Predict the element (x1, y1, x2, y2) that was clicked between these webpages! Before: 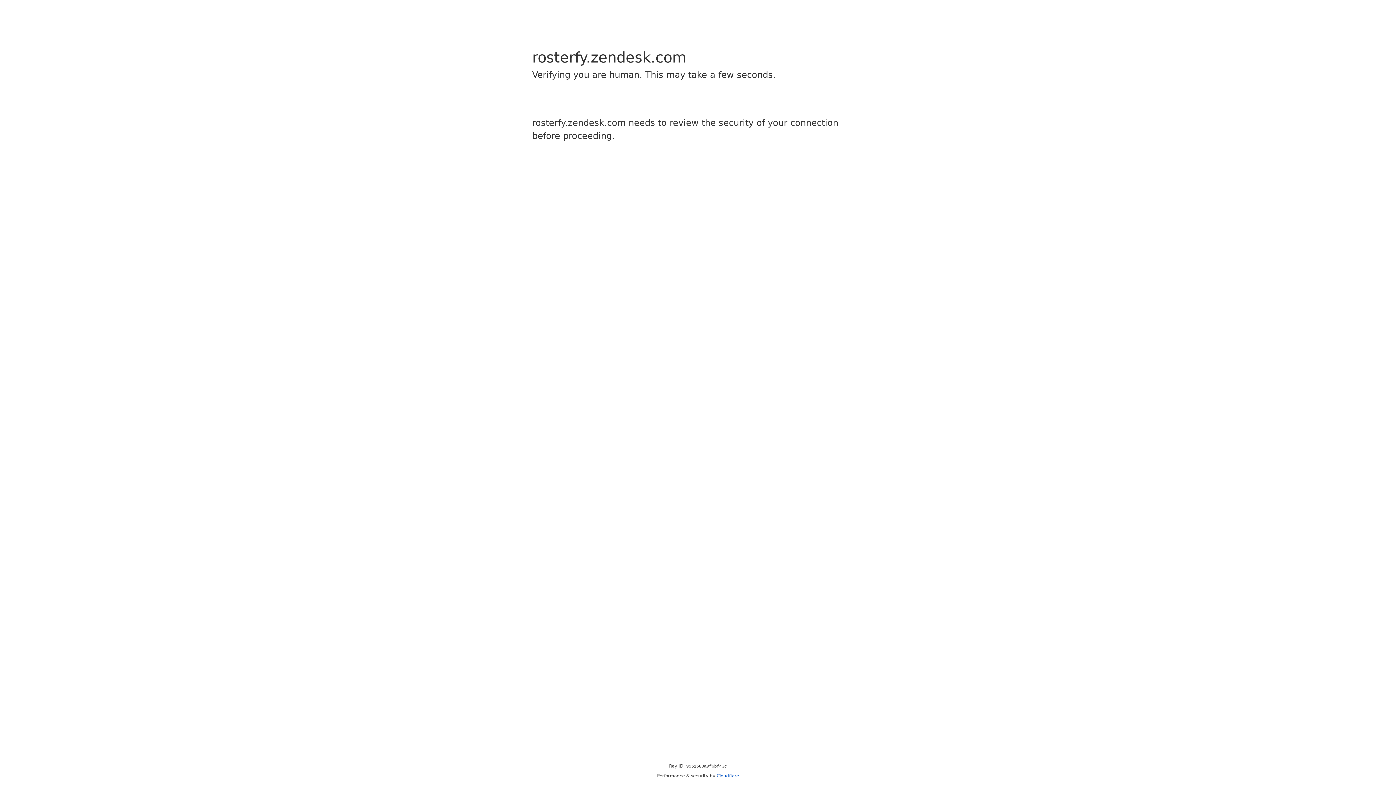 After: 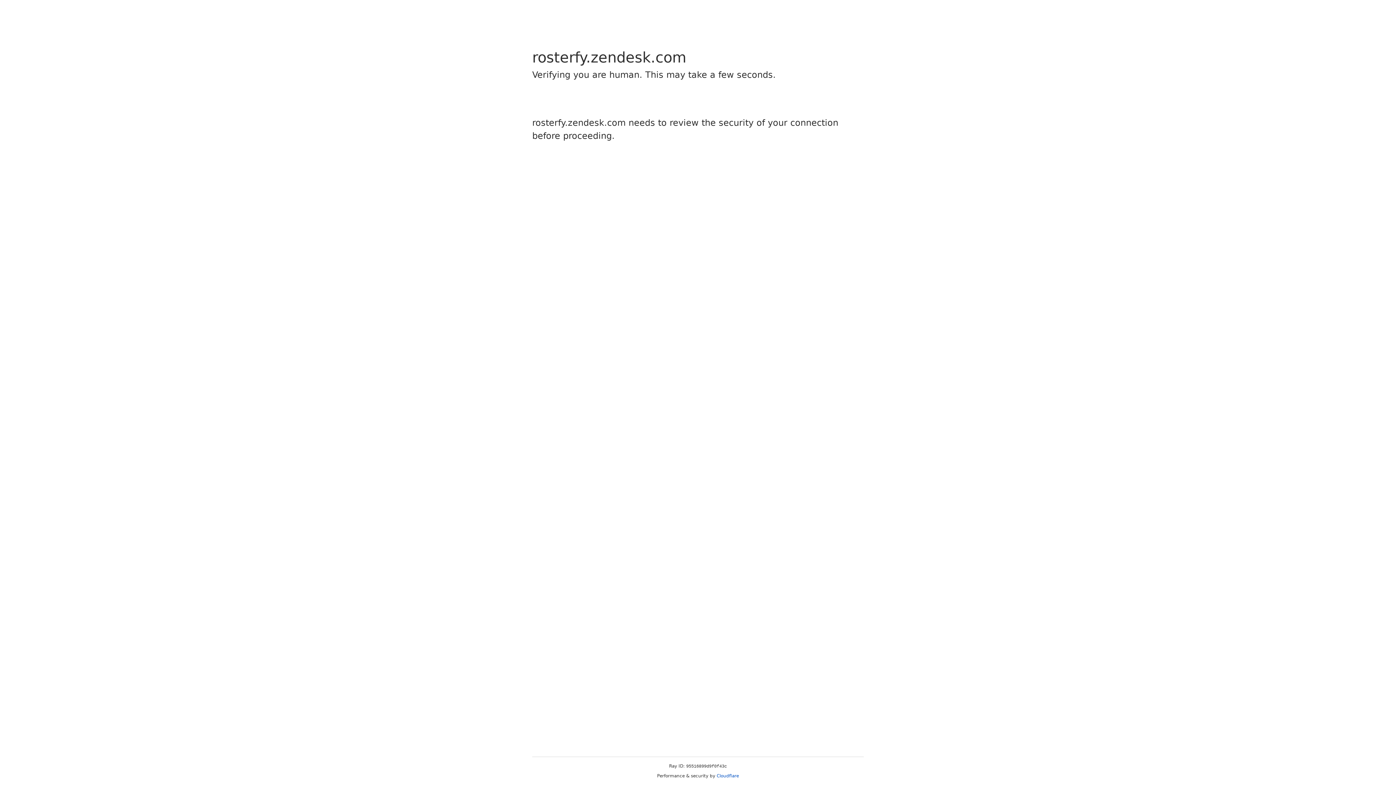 Action: label: Cloudflare bbox: (716, 773, 739, 778)